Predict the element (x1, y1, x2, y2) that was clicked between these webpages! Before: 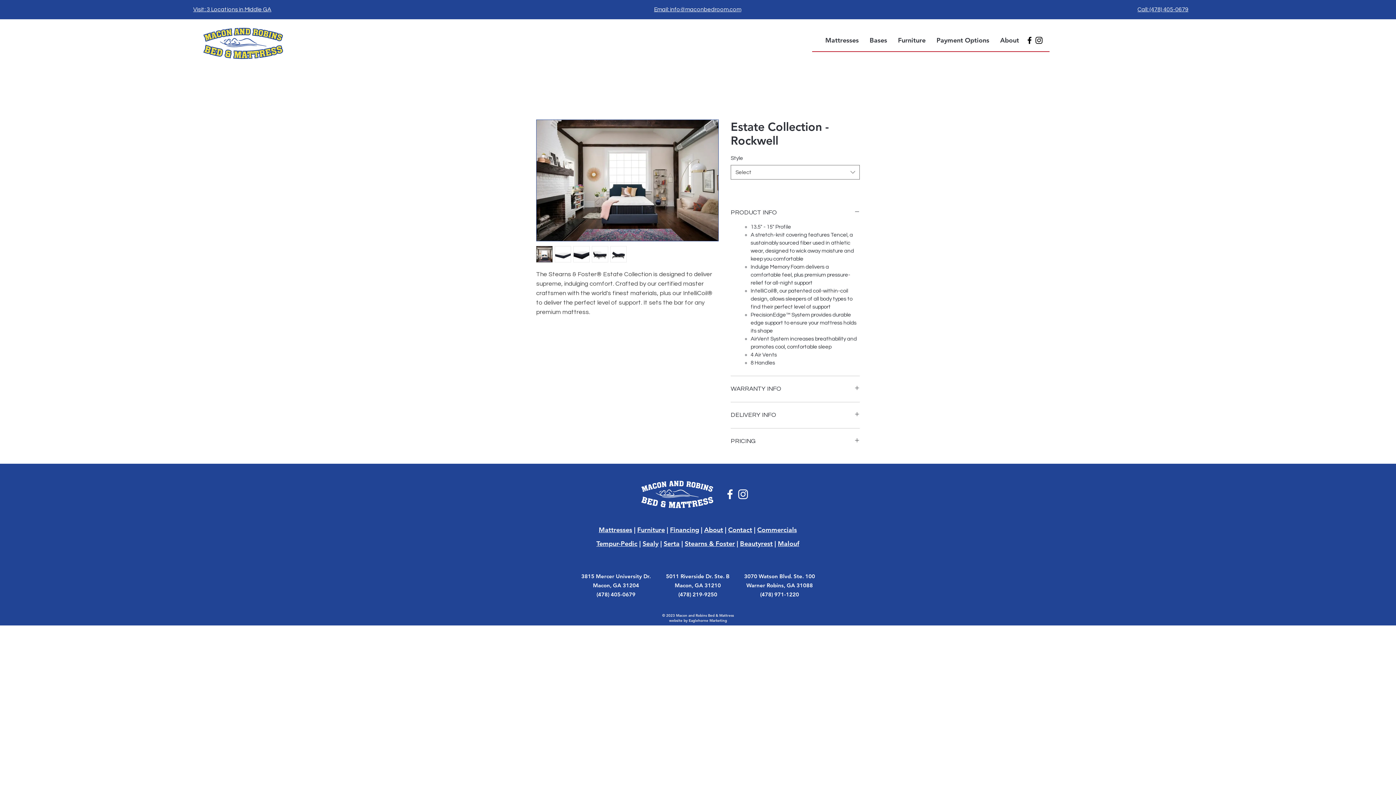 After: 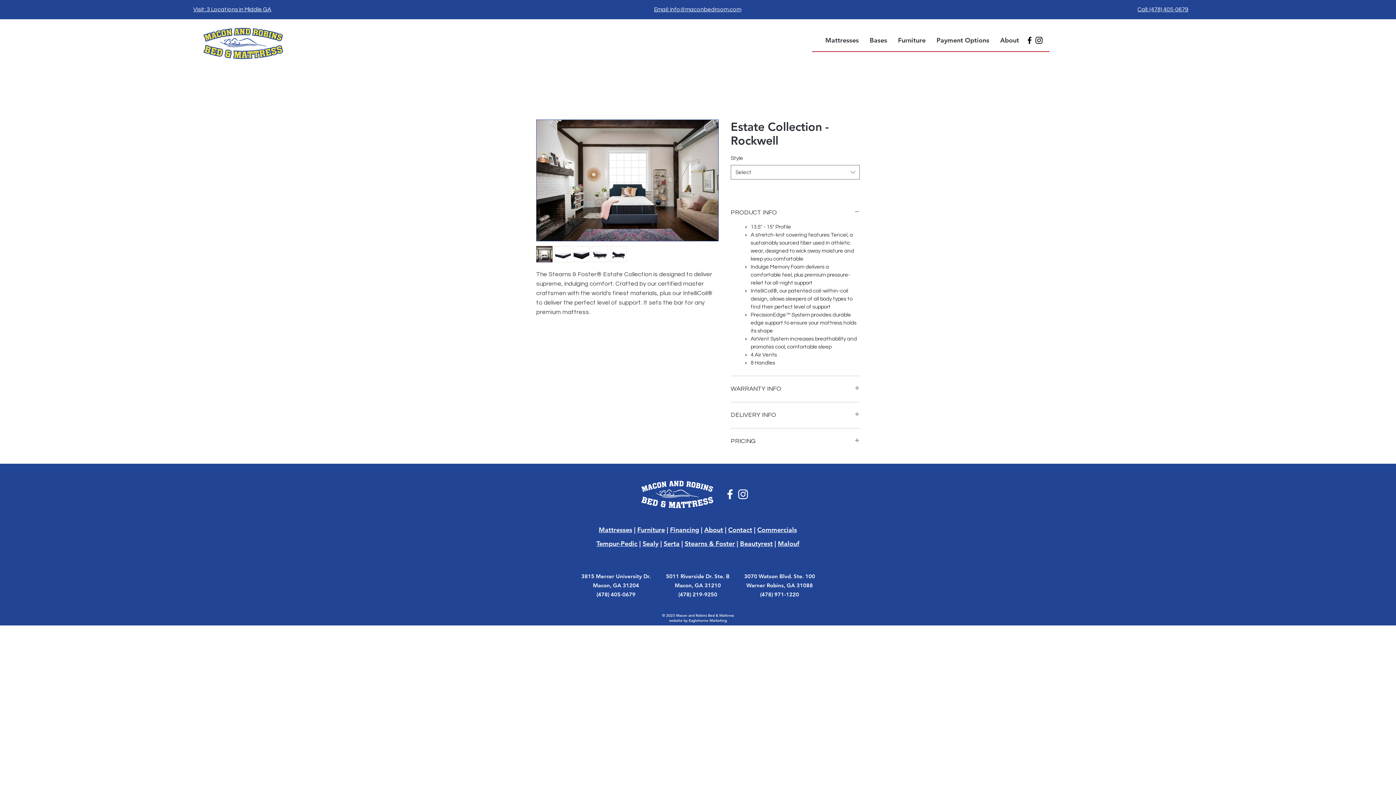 Action: label: Instagram bbox: (1034, 35, 1044, 45)